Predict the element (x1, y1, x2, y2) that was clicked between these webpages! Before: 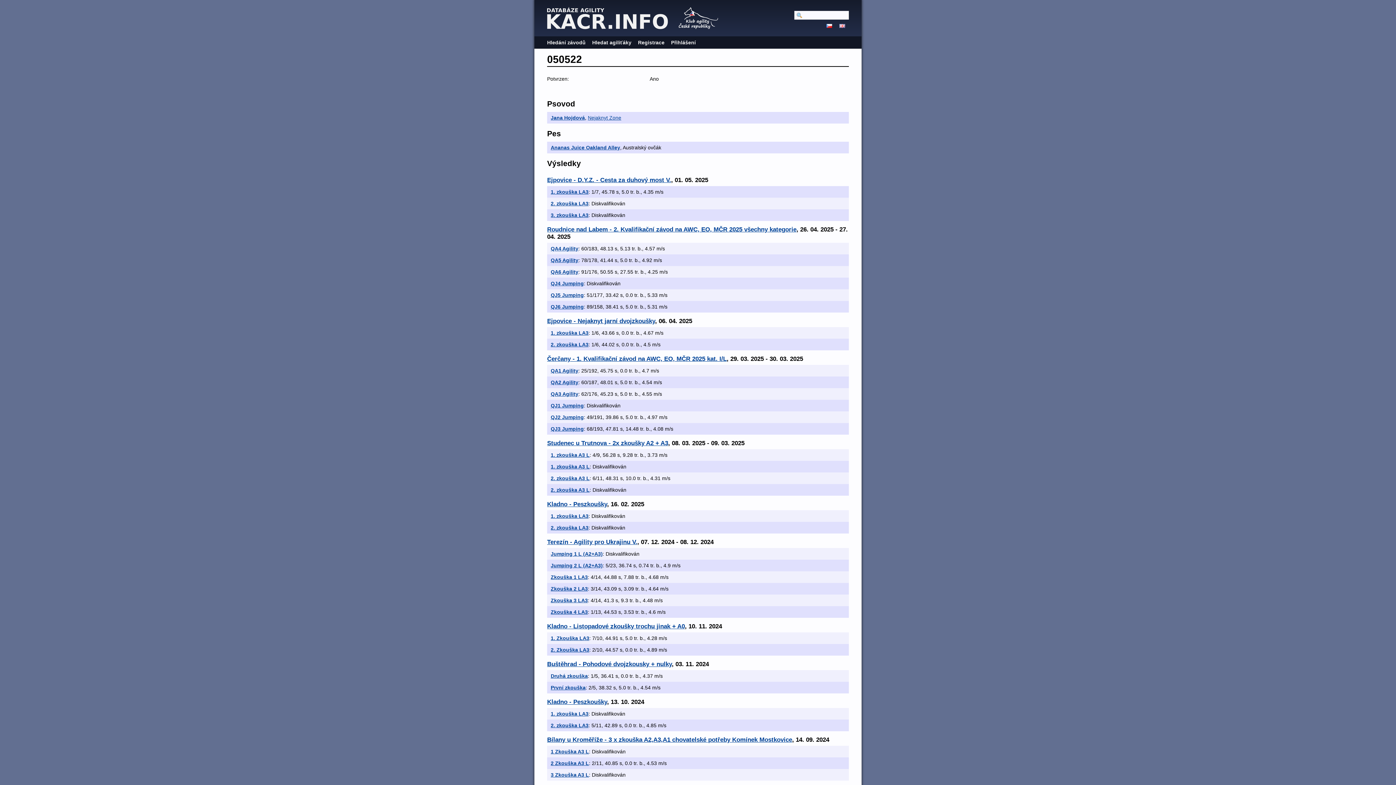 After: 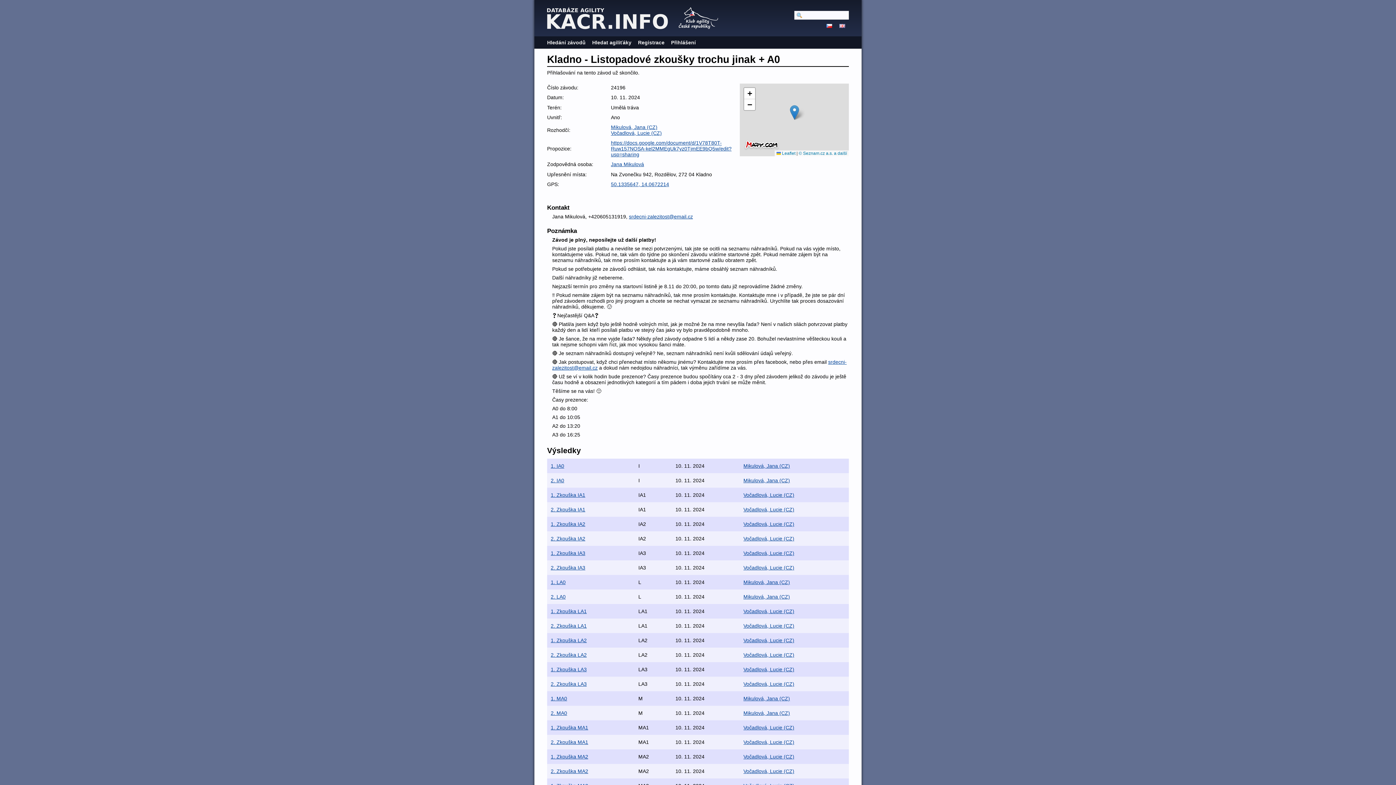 Action: label: Kladno - Listopadové zkoušky trochu jinak + A0 bbox: (547, 623, 685, 630)